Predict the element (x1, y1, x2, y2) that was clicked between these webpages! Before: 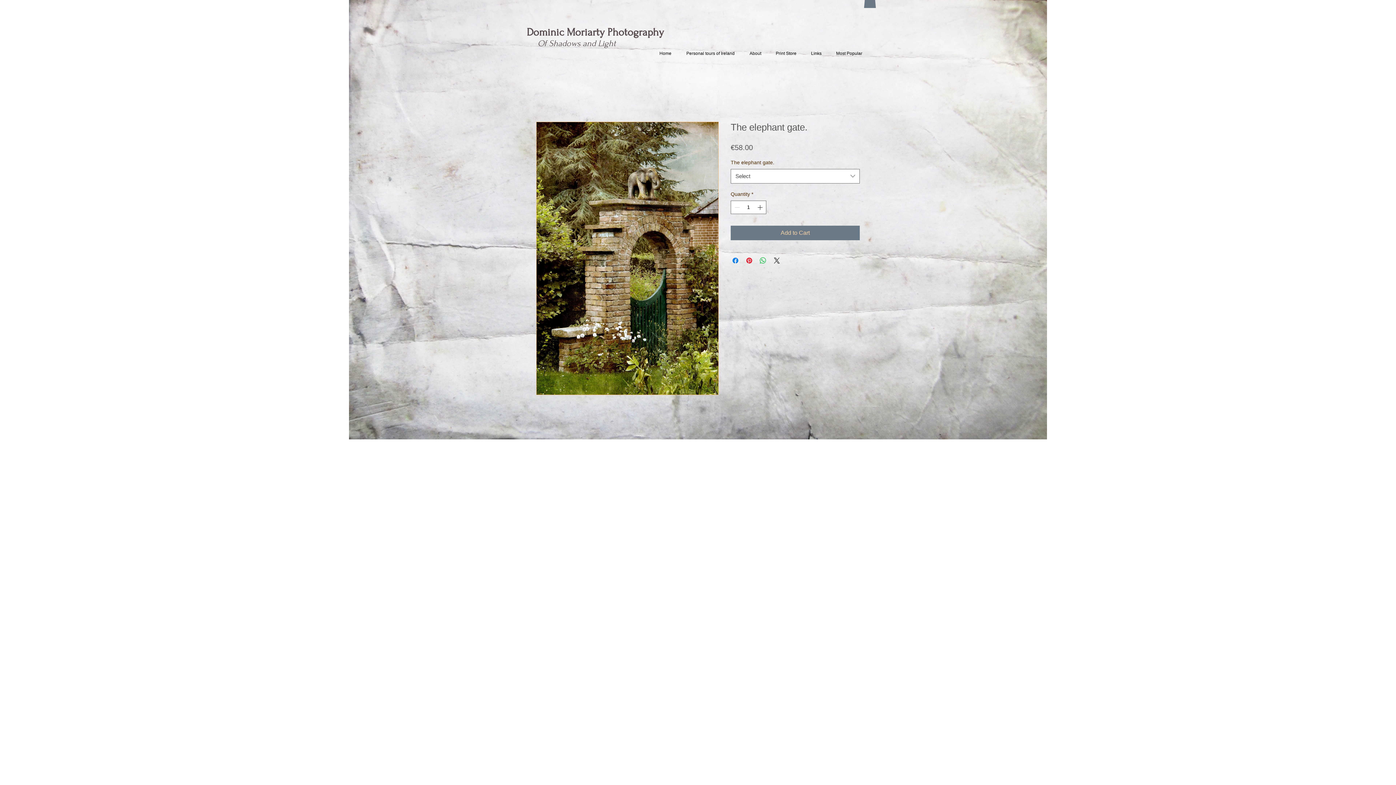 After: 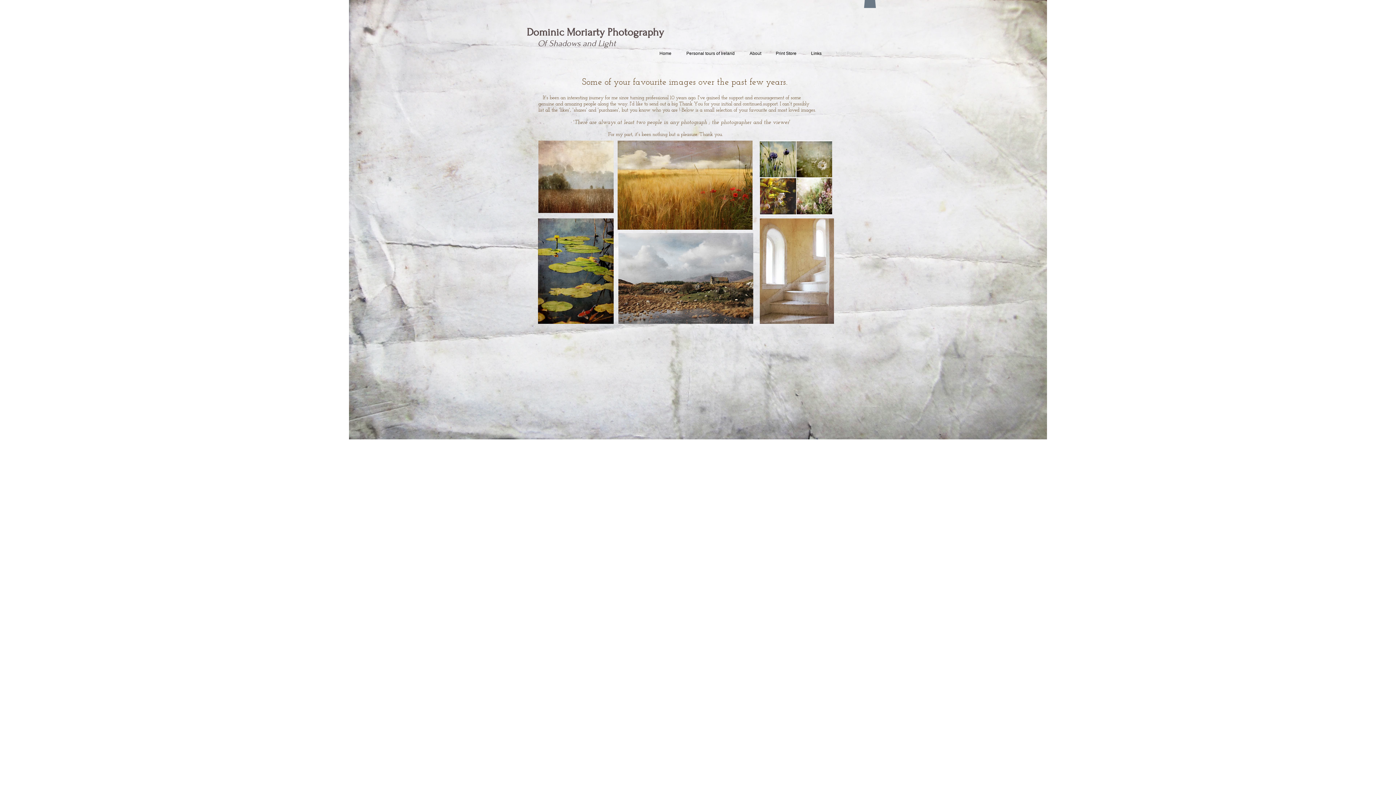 Action: bbox: (828, 42, 869, 64) label: Most Popular